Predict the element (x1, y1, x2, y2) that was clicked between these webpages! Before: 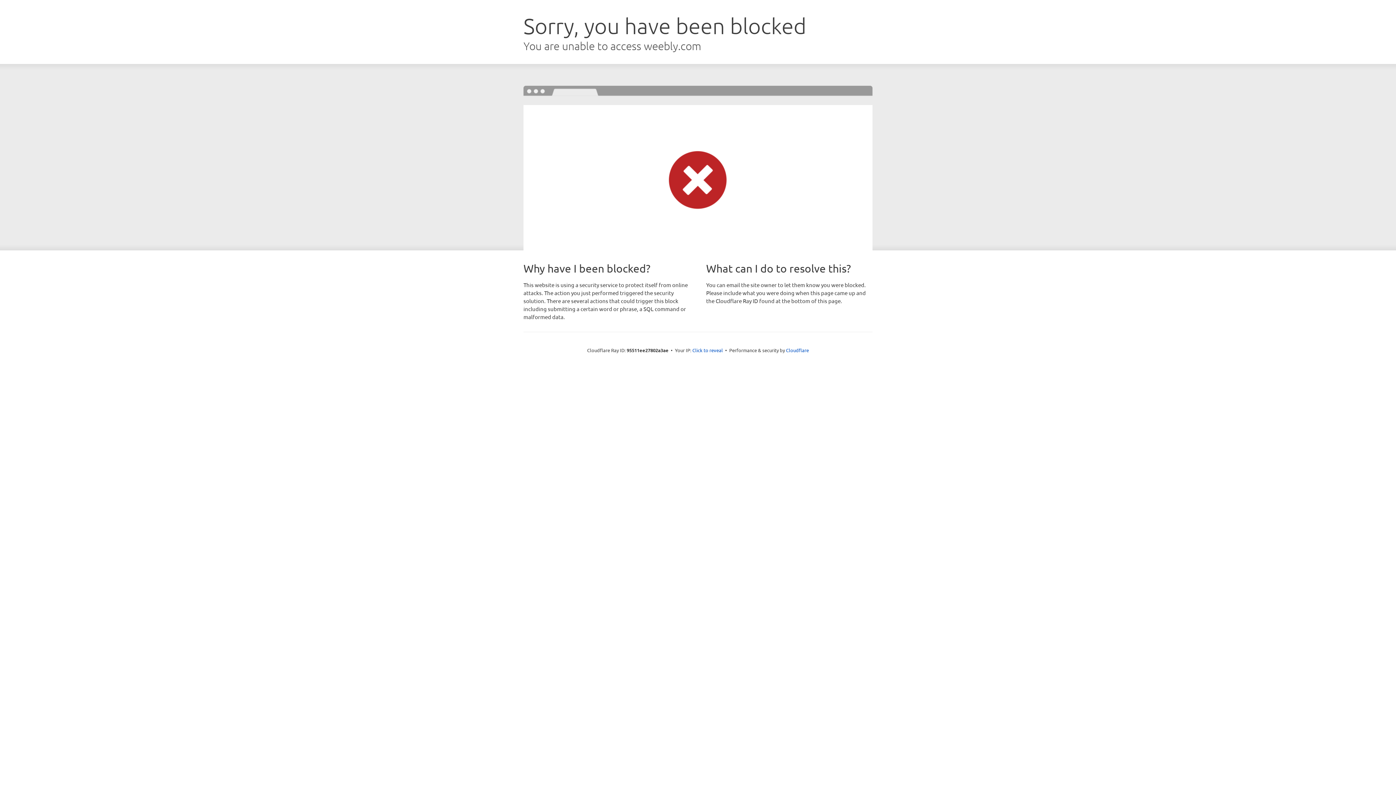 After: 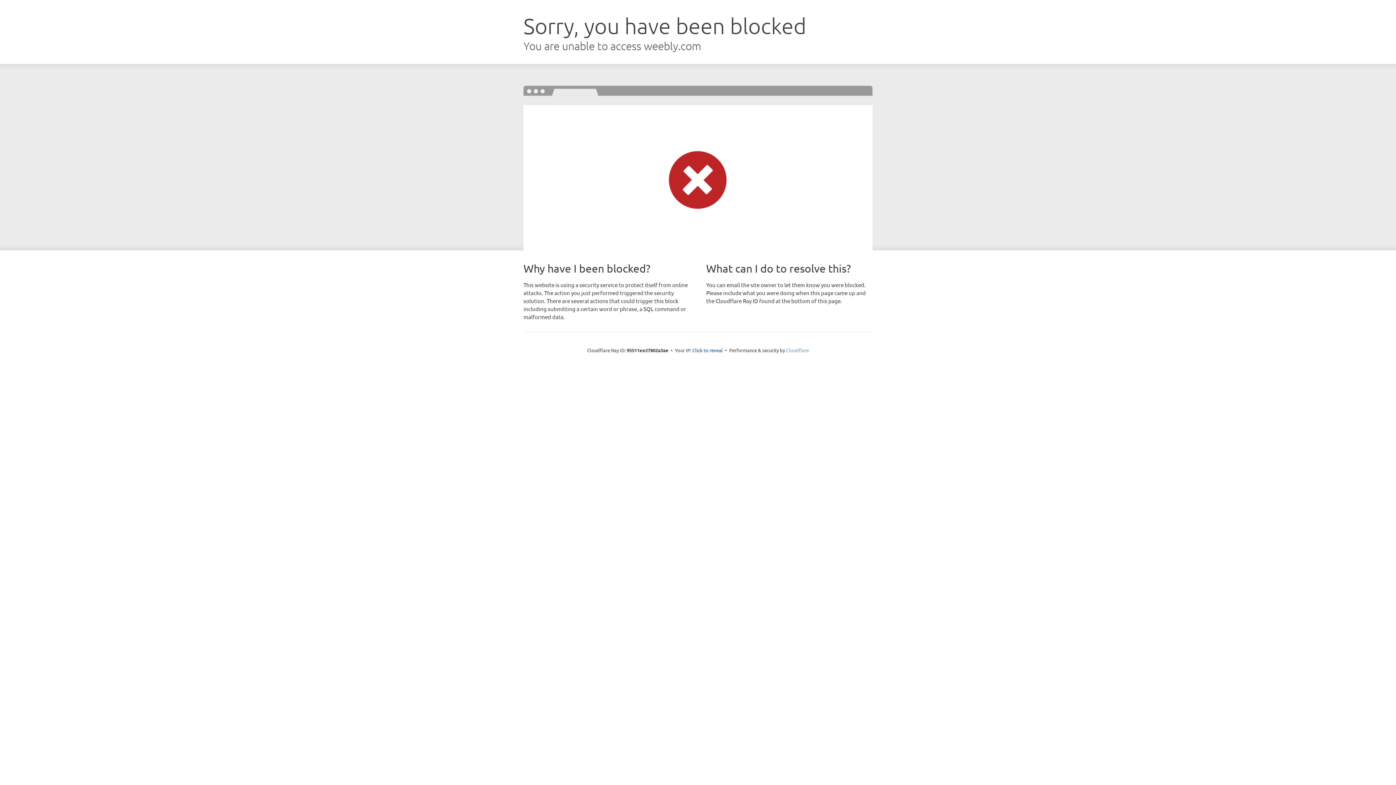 Action: label: Cloudflare bbox: (786, 347, 809, 353)